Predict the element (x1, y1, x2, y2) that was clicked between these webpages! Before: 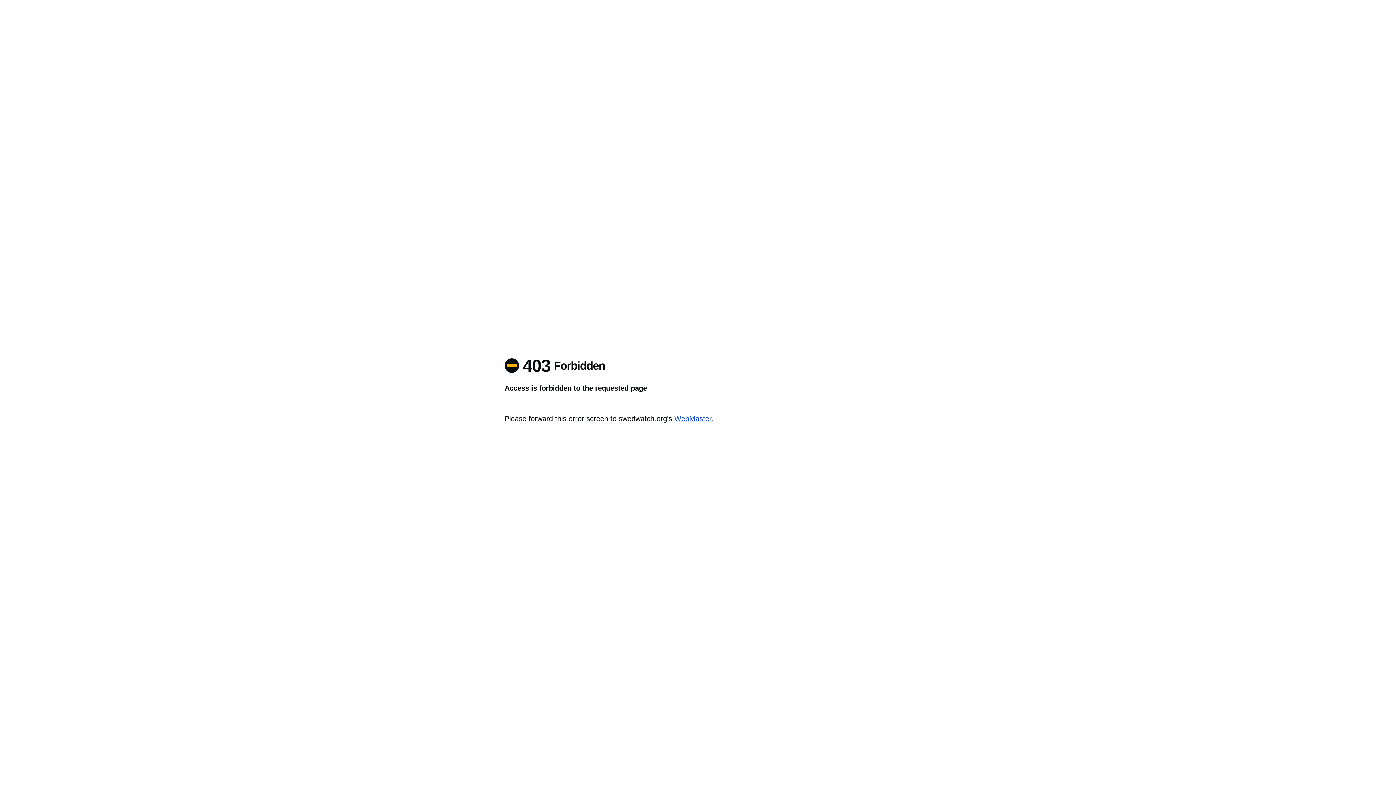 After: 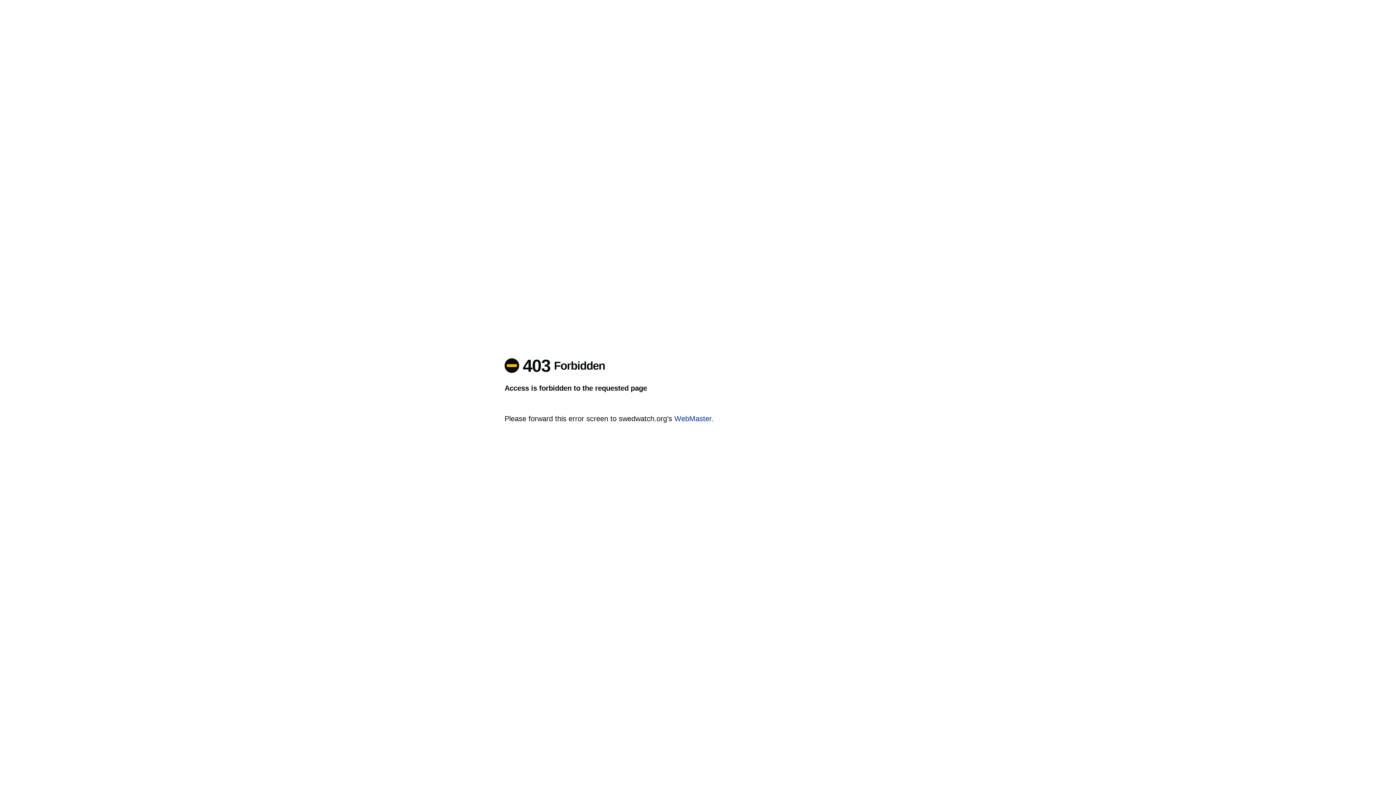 Action: label: WebMaster bbox: (674, 414, 711, 422)